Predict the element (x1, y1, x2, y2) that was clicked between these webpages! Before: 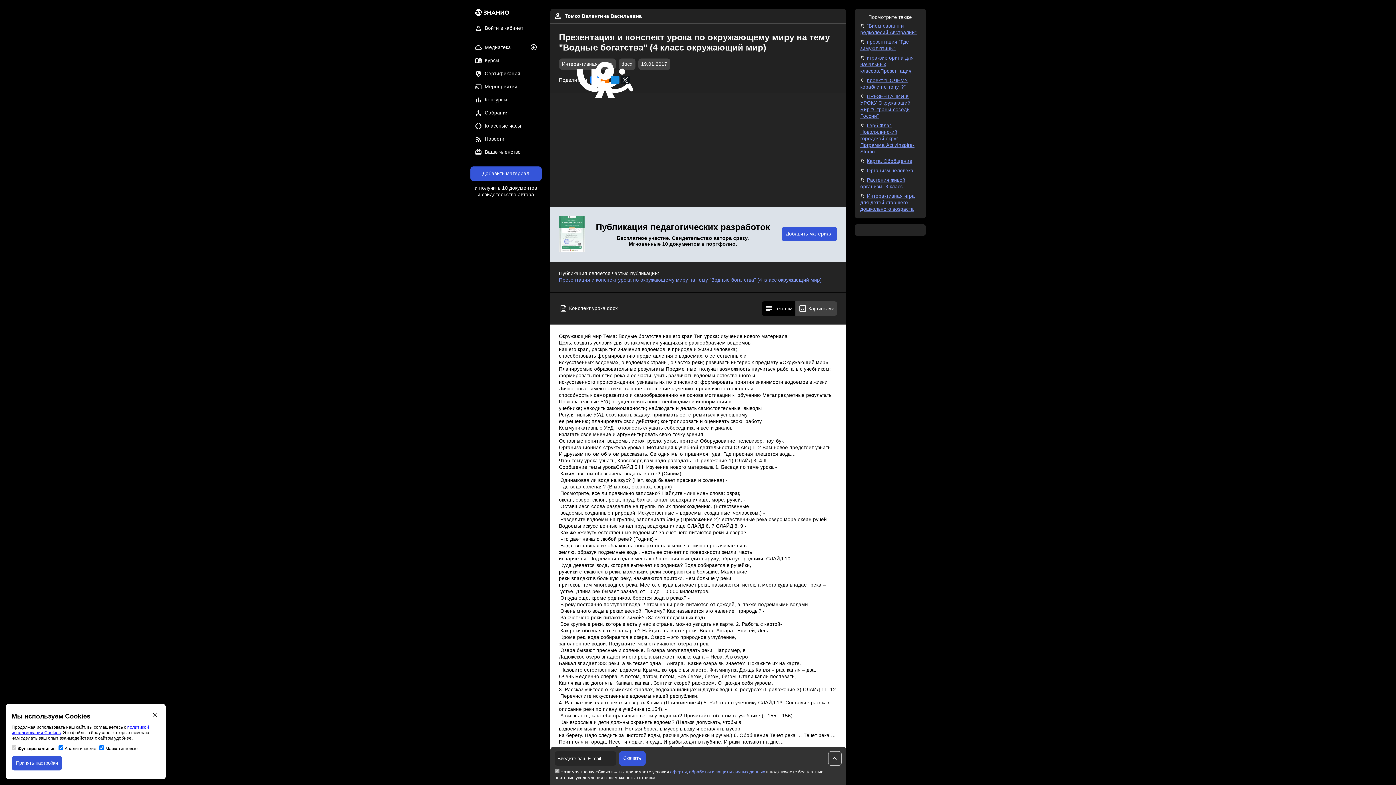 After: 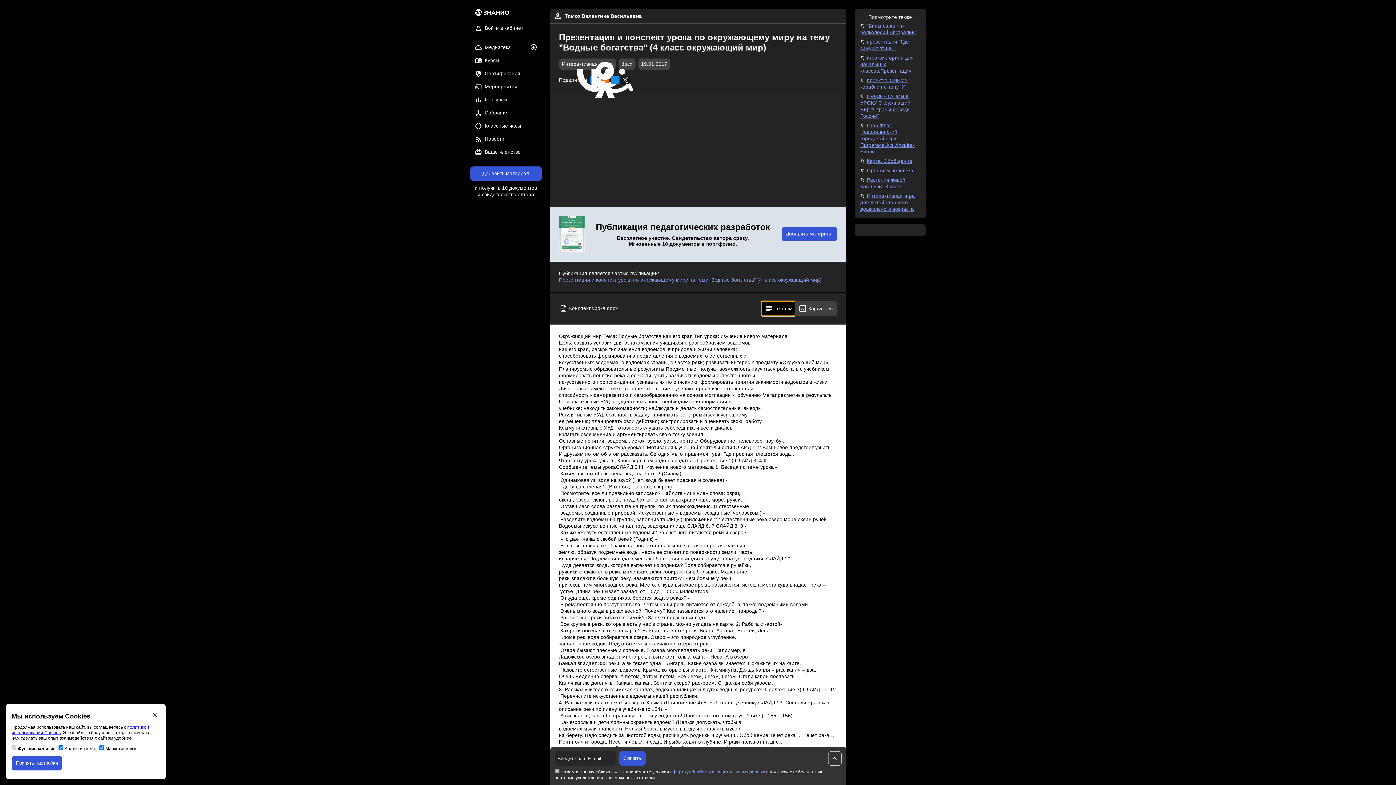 Action: bbox: (761, 301, 795, 316) label: Текстом